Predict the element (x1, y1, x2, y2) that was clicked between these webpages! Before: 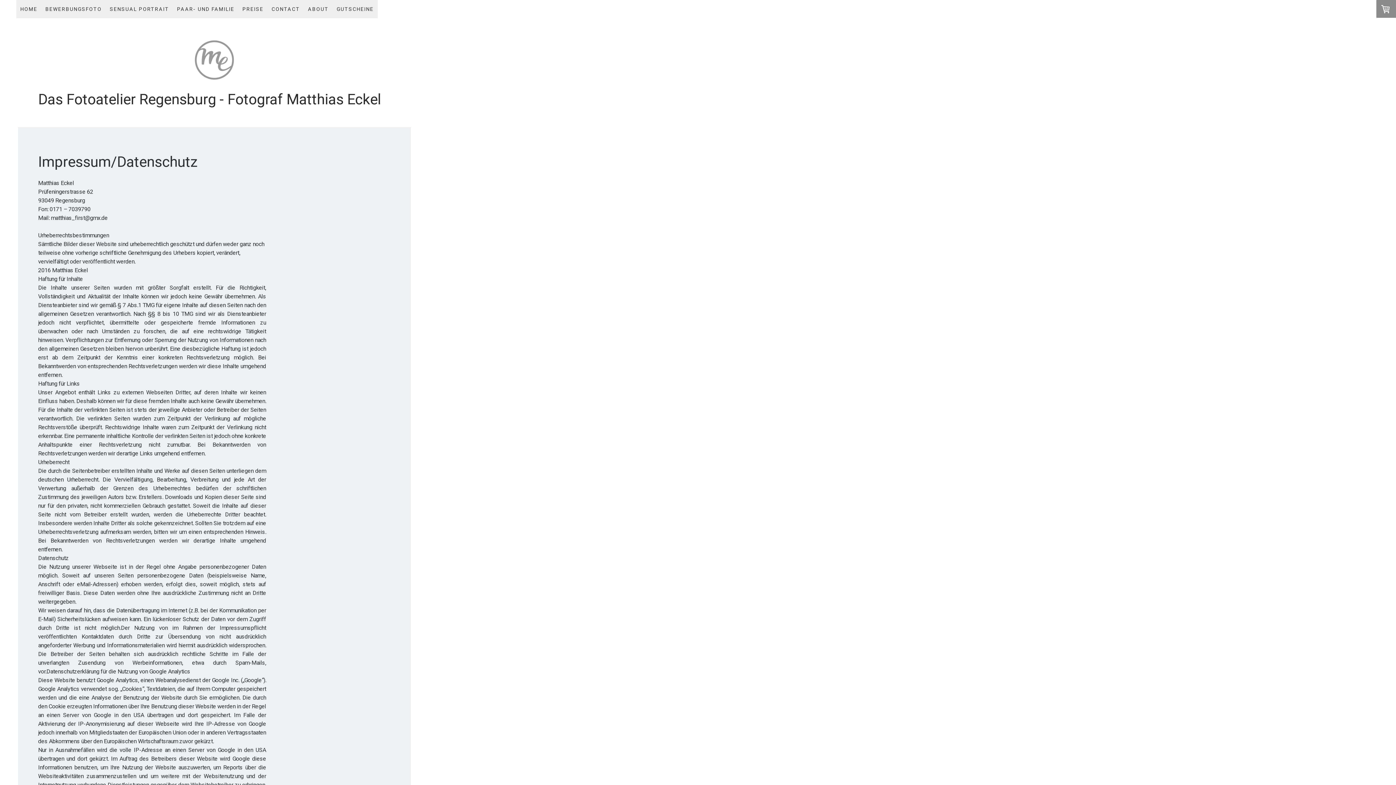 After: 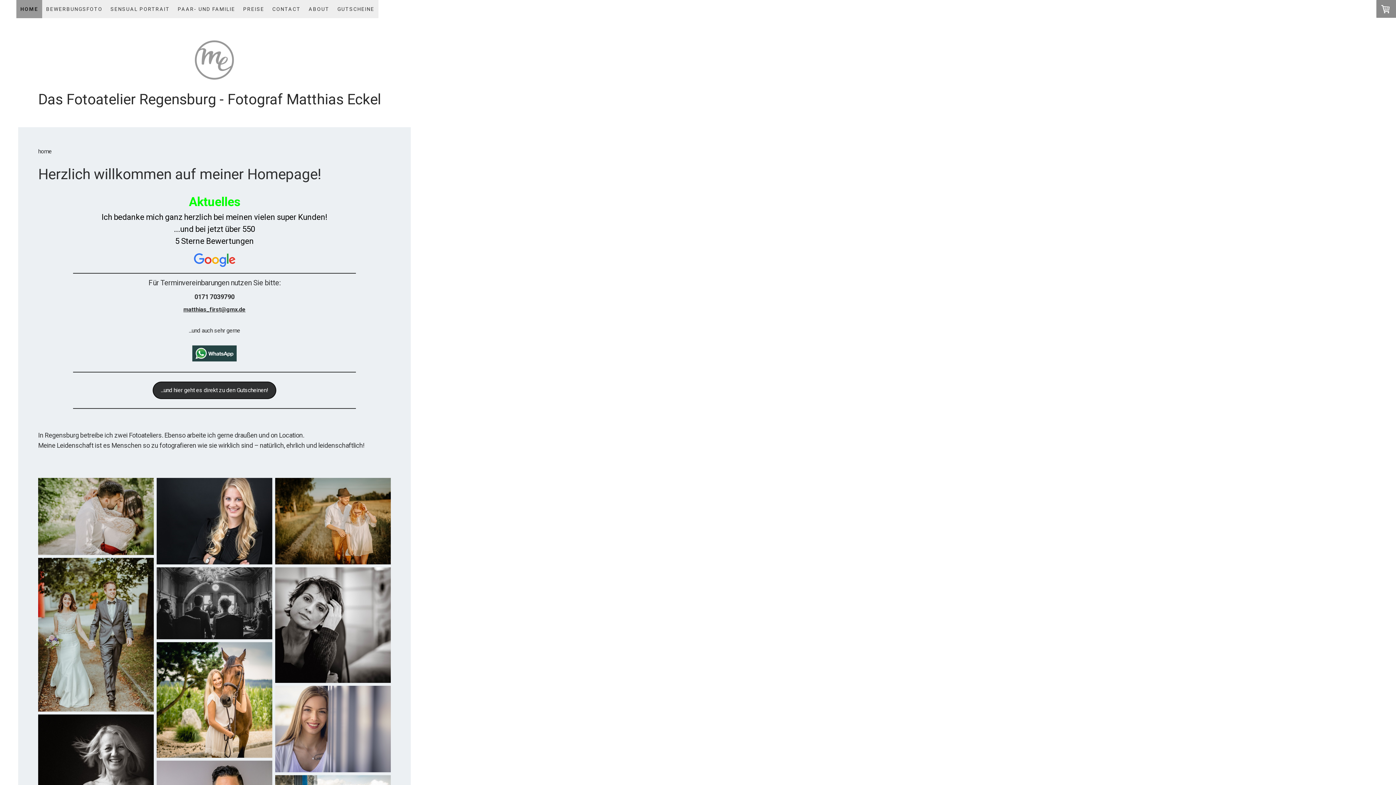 Action: bbox: (16, 0, 41, 18) label: HOME